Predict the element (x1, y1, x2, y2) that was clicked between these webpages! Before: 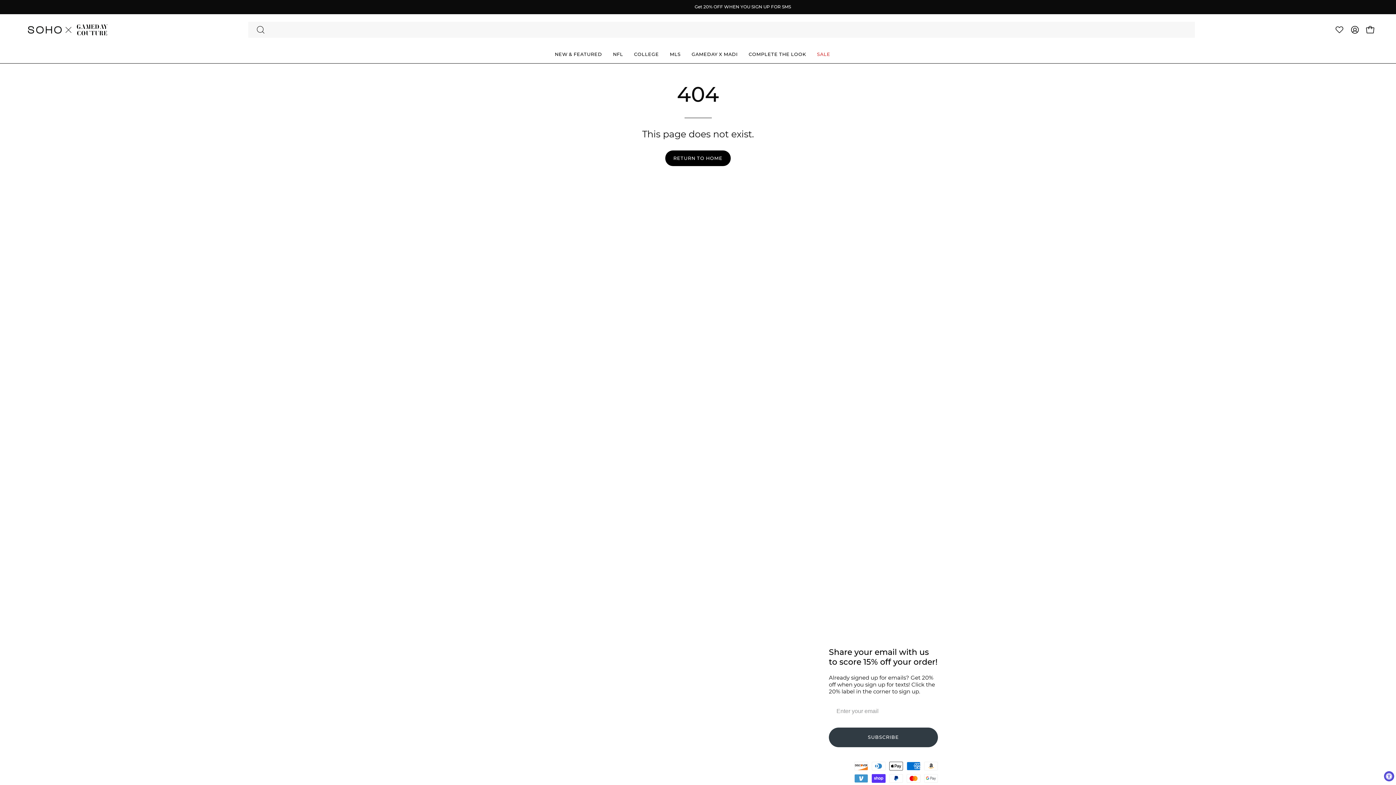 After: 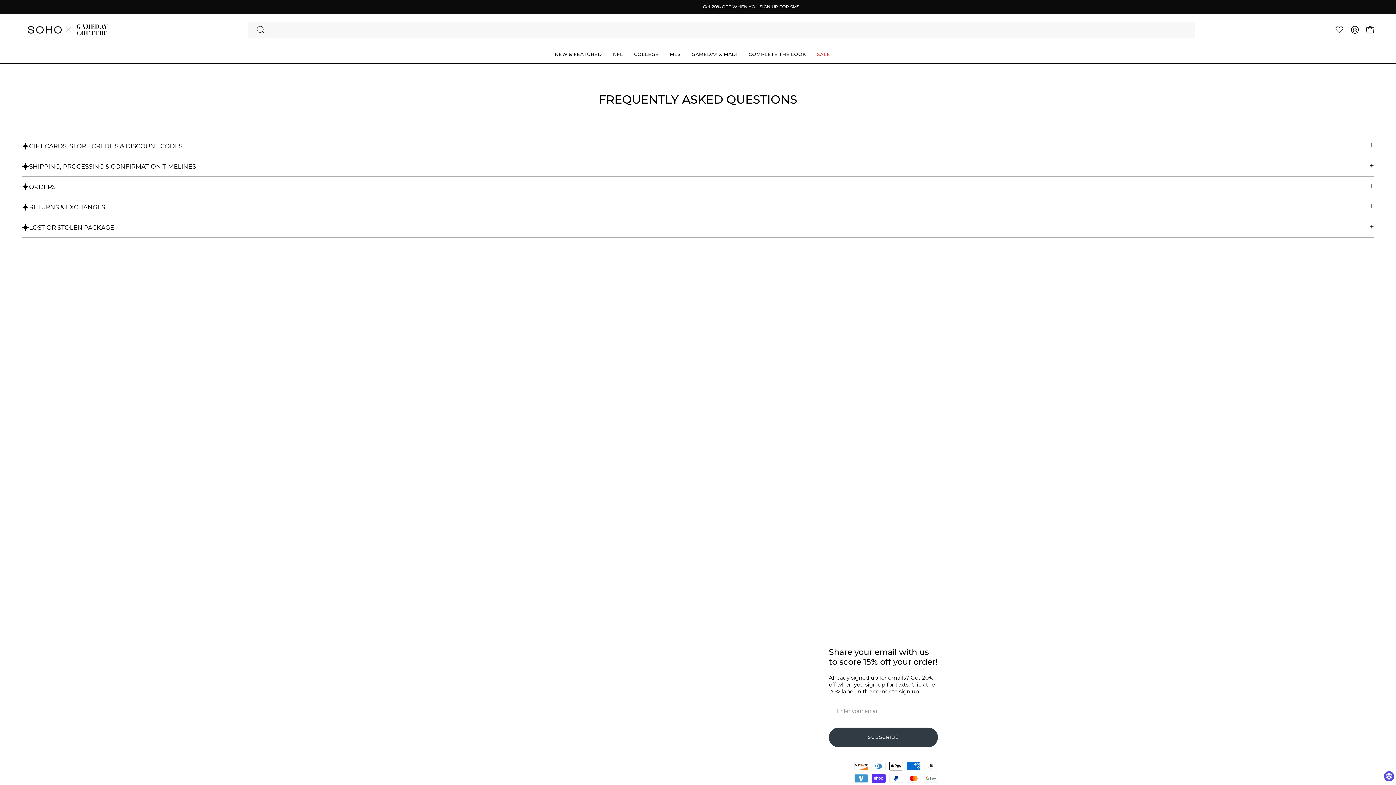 Action: bbox: (458, 669, 476, 677) label: FAQ'S